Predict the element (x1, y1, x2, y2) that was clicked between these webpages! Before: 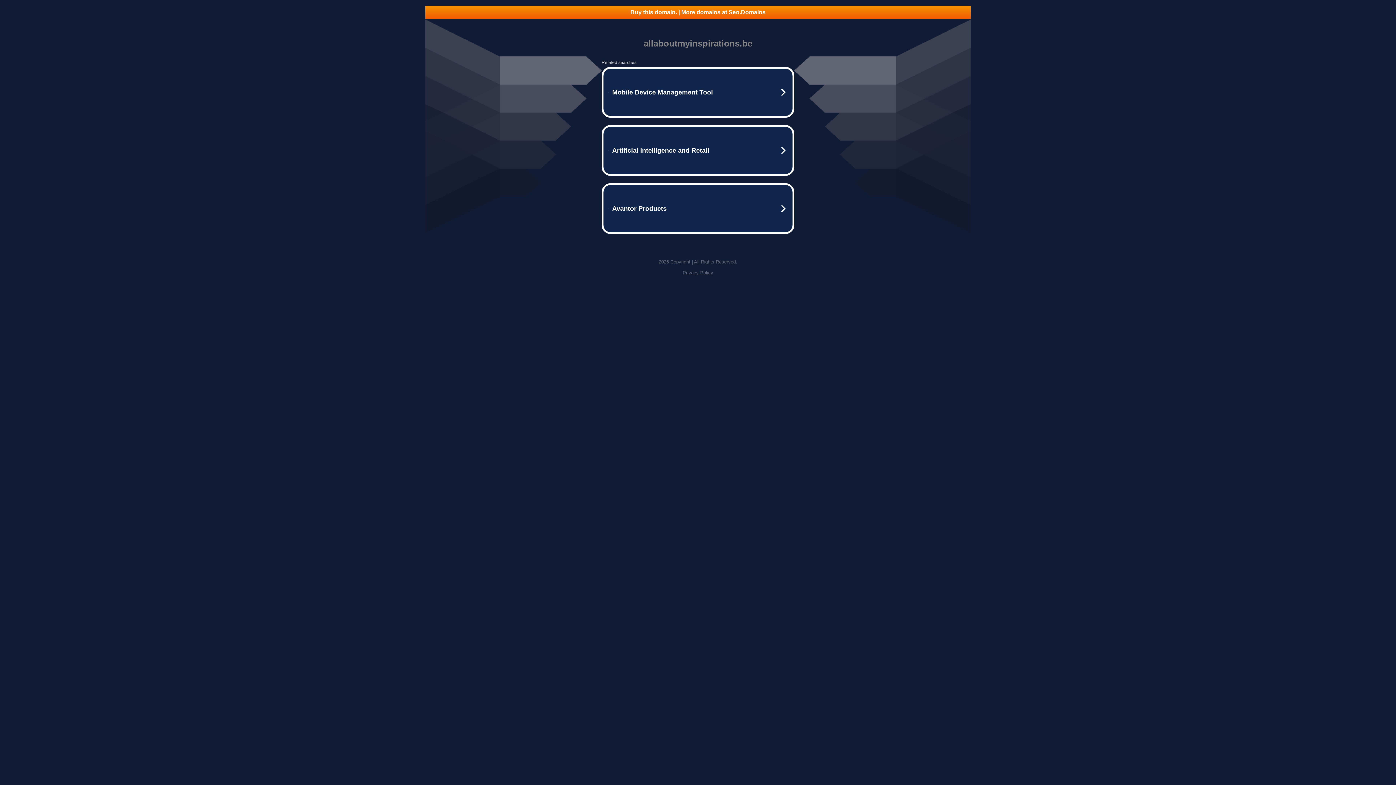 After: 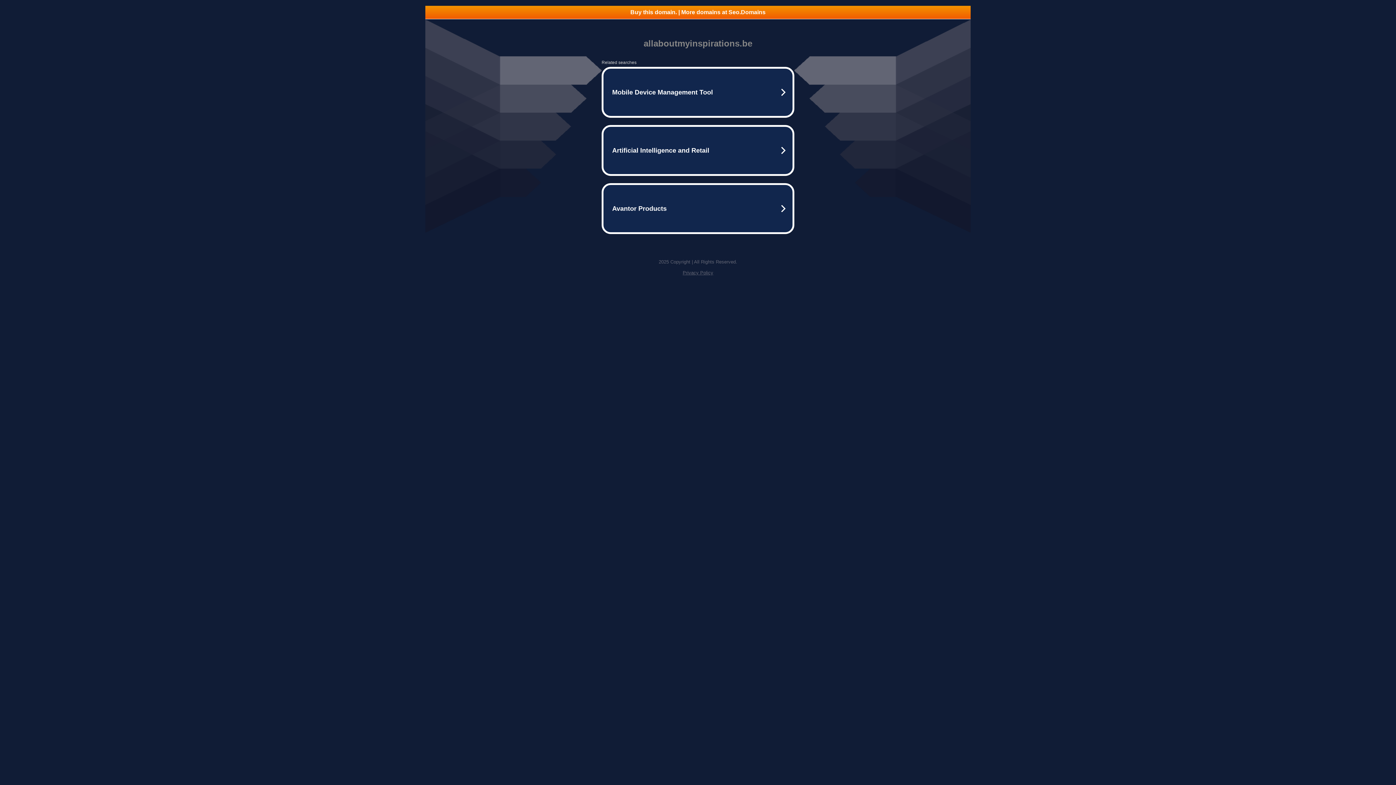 Action: label: Privacy Policy bbox: (682, 270, 713, 275)